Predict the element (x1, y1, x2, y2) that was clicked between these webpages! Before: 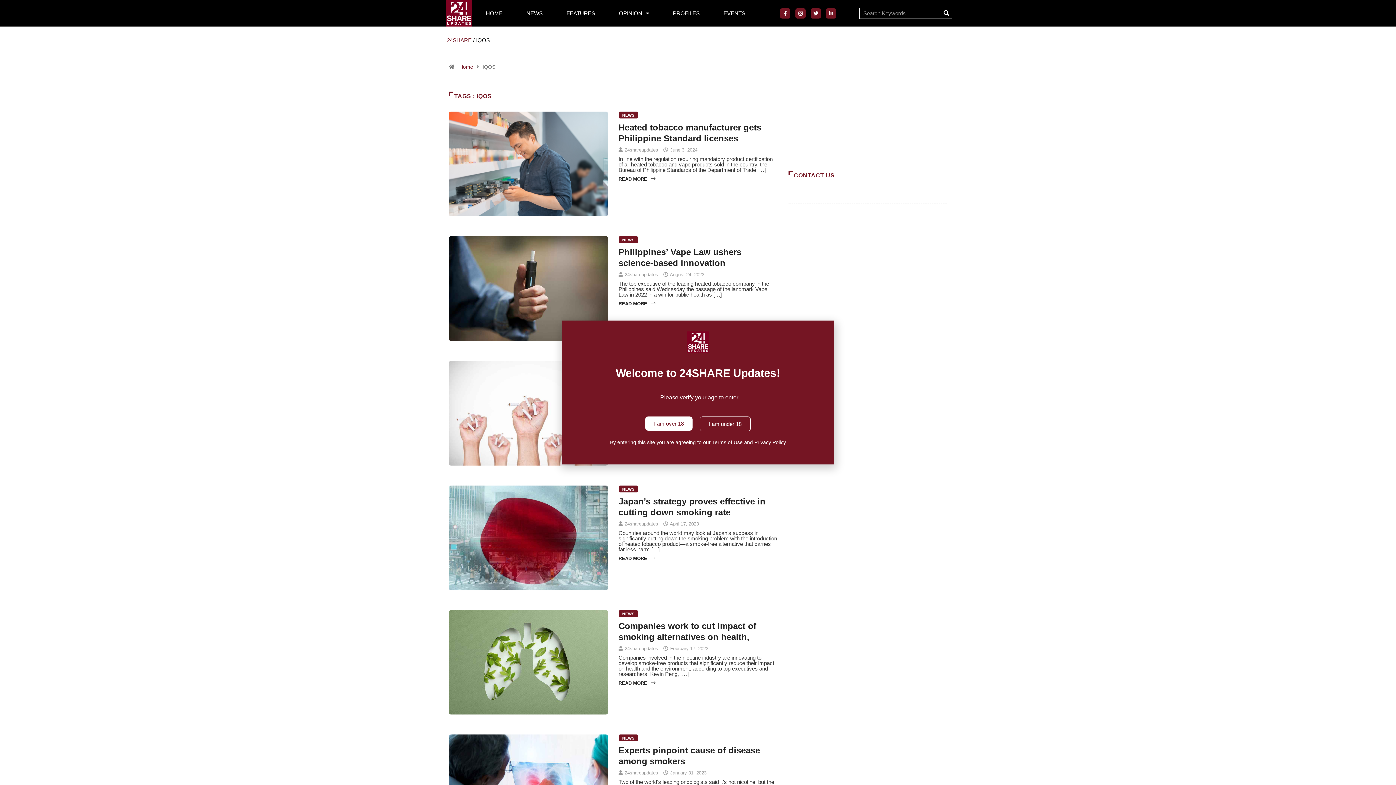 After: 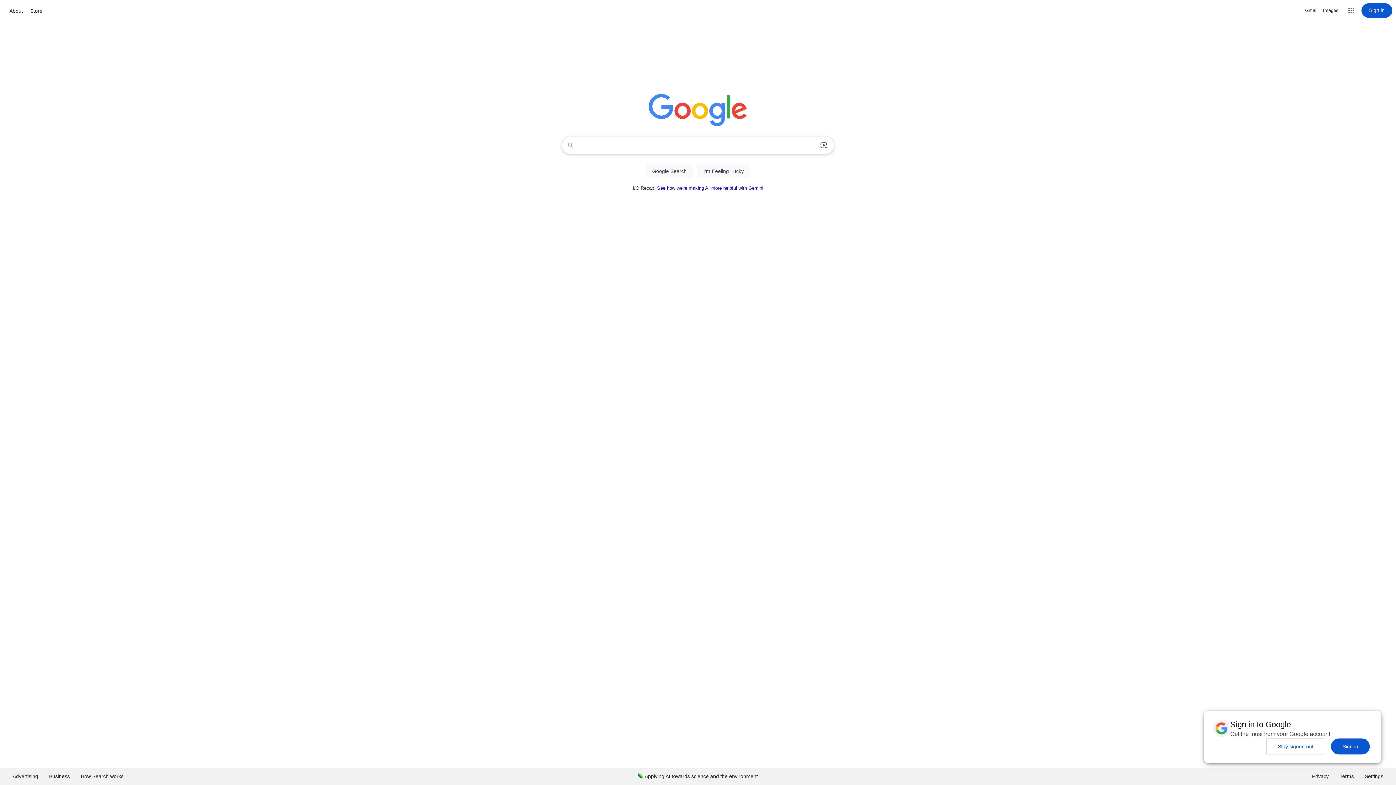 Action: bbox: (700, 416, 750, 431) label: I am under 18